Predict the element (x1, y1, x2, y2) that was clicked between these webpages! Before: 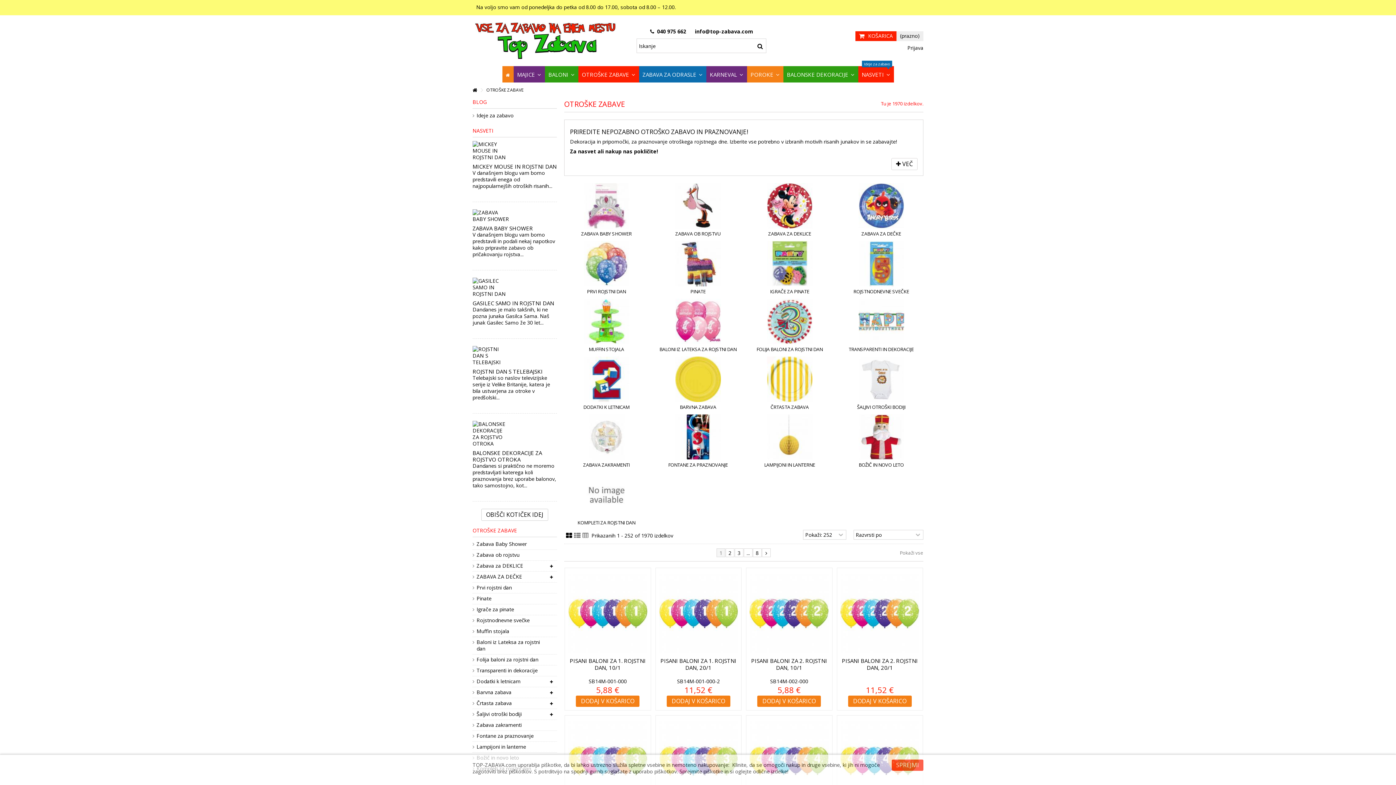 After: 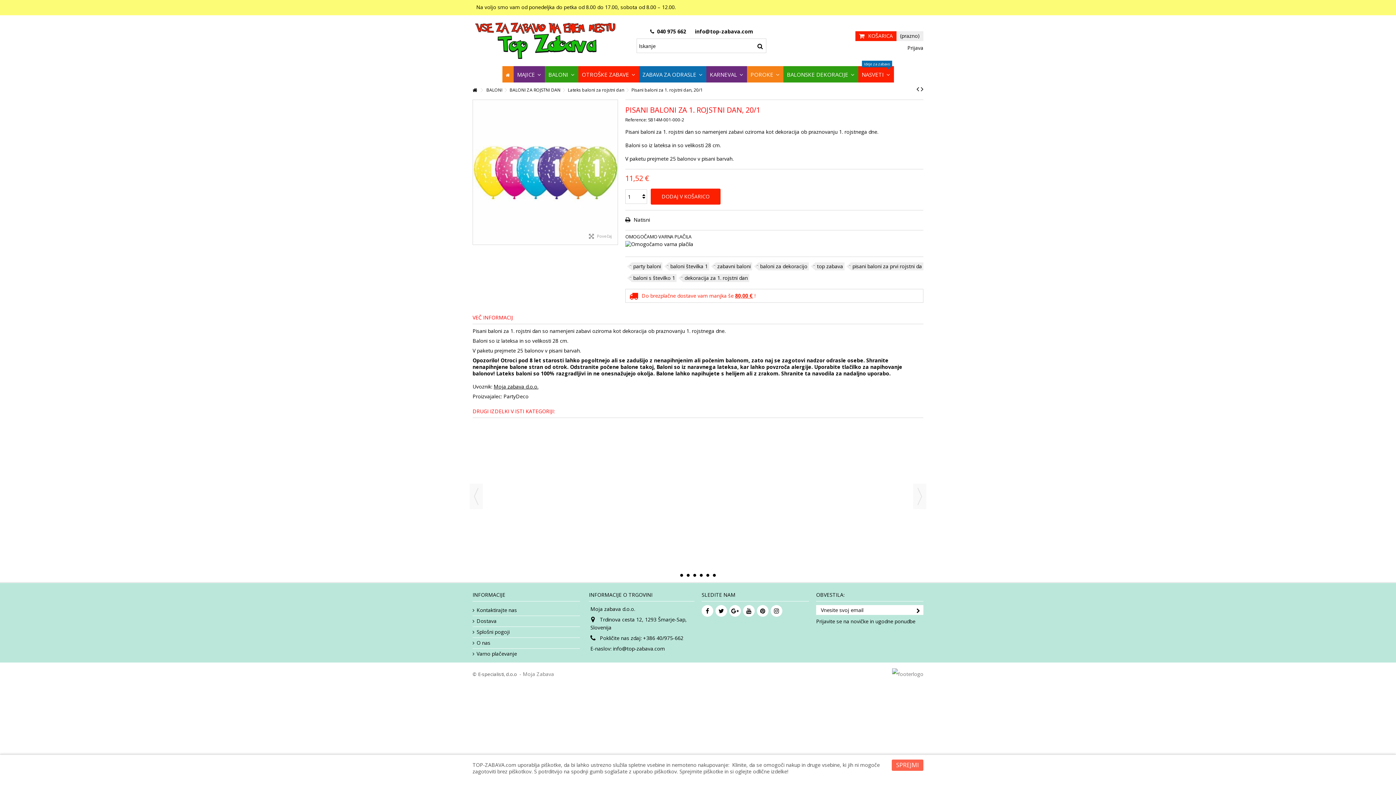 Action: label: PISANI BALONI ZA 1. ROJSTNI DAN, 20/1 bbox: (660, 657, 736, 671)